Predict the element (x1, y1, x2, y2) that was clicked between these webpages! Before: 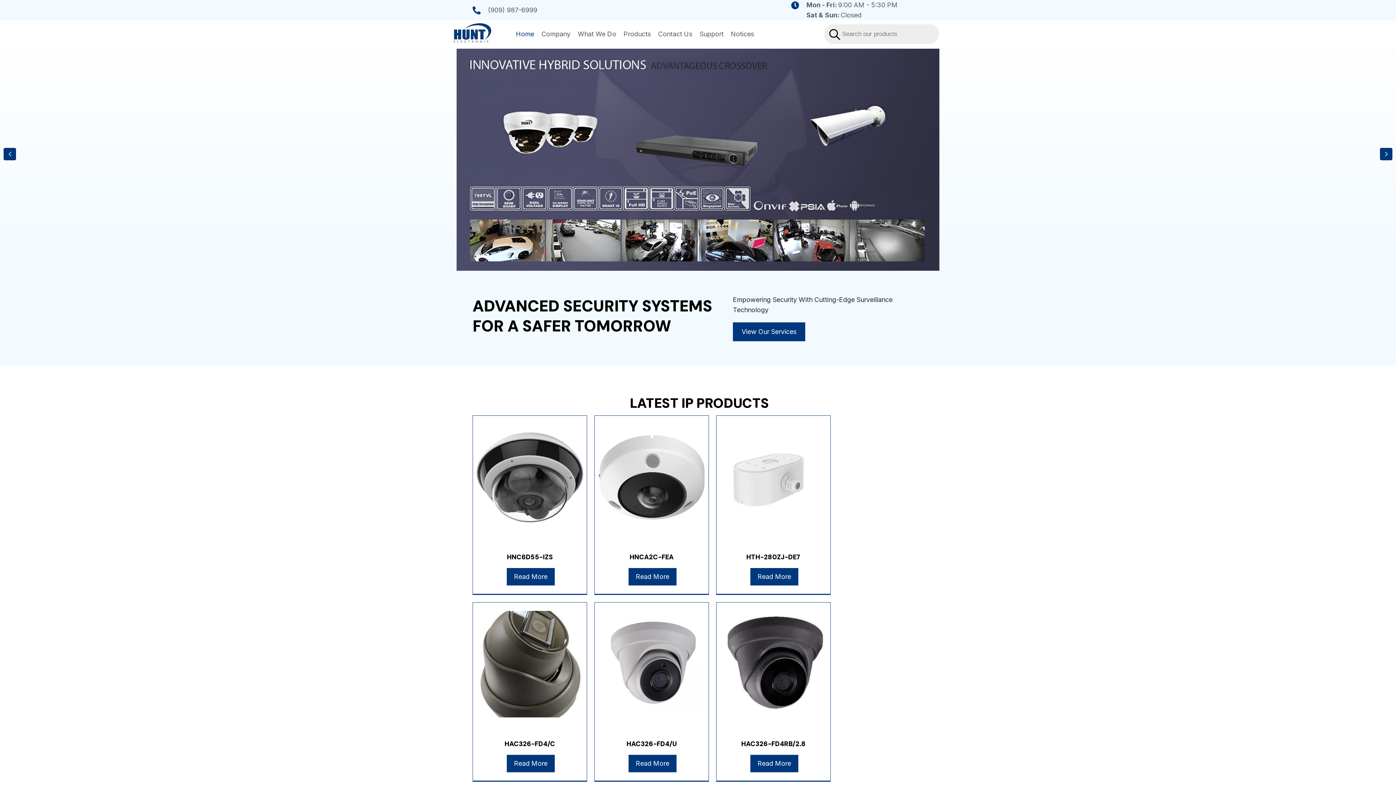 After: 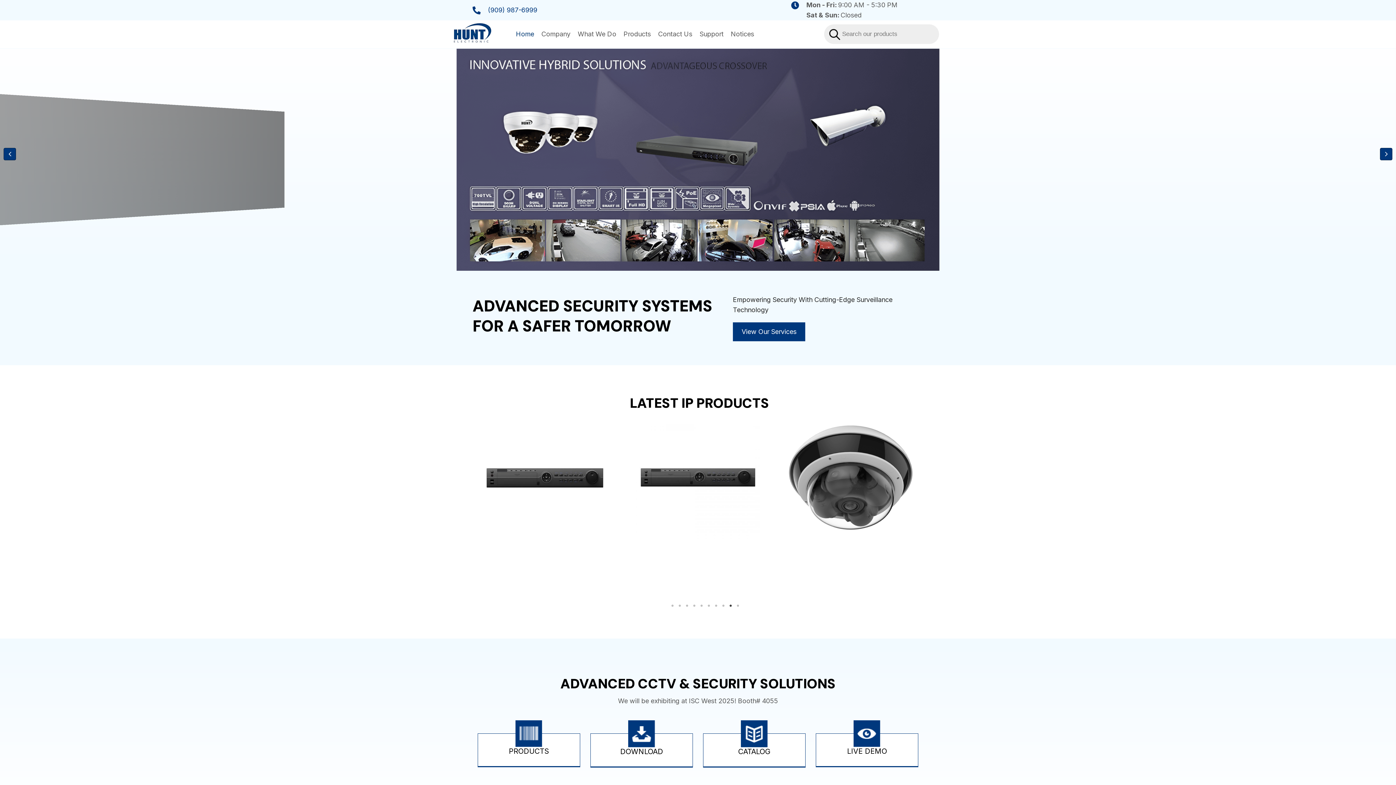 Action: bbox: (488, 6, 537, 13) label: (909) 987-6999